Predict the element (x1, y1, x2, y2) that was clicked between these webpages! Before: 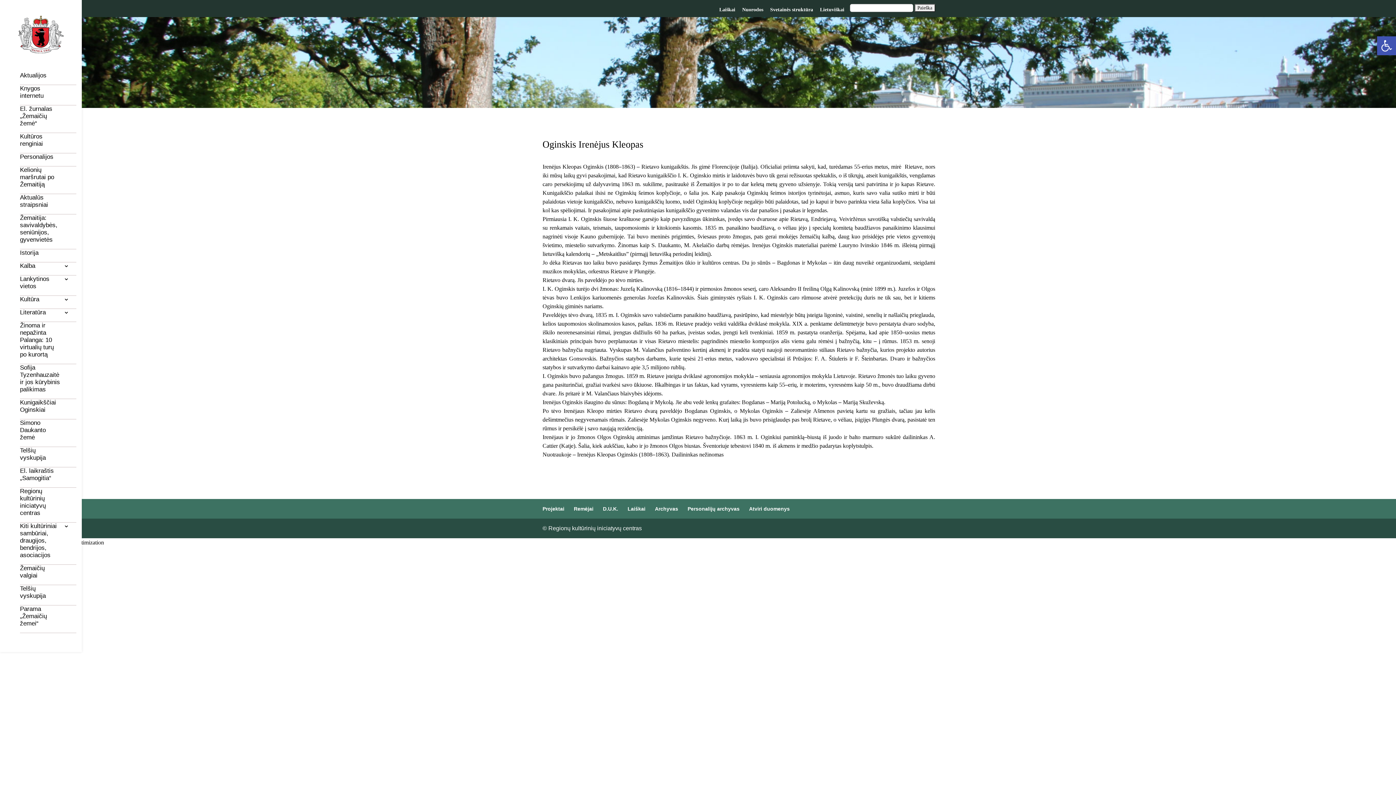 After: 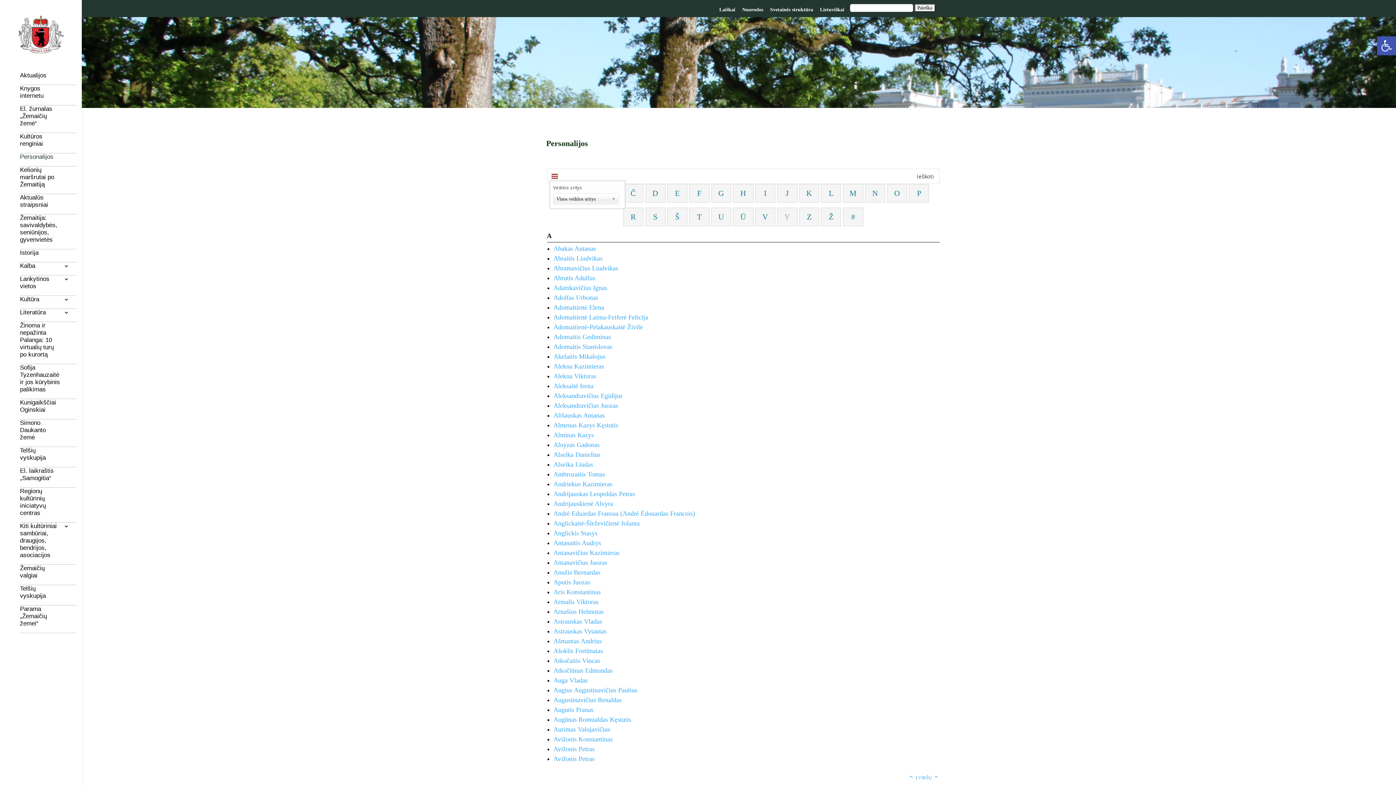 Action: bbox: (20, 153, 76, 166) label: Personalijos